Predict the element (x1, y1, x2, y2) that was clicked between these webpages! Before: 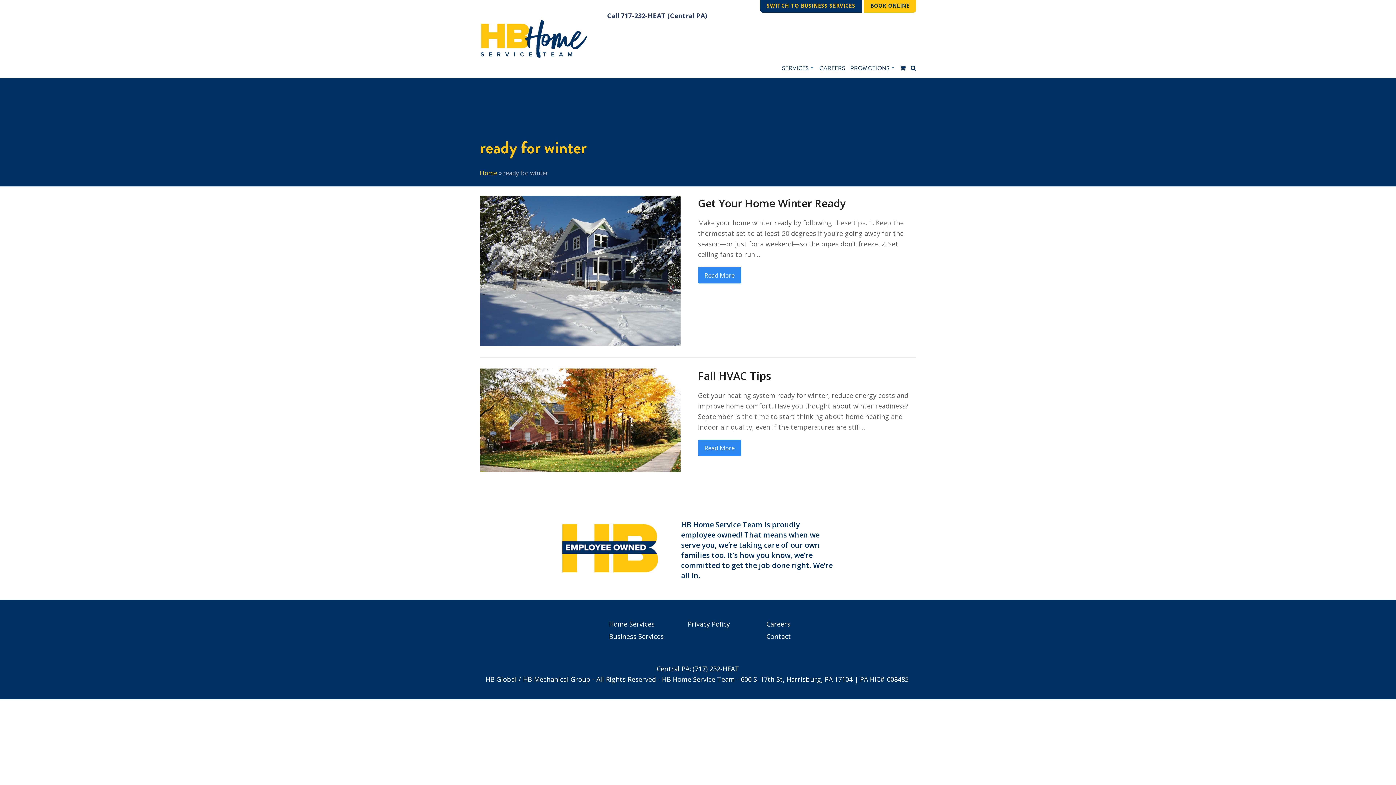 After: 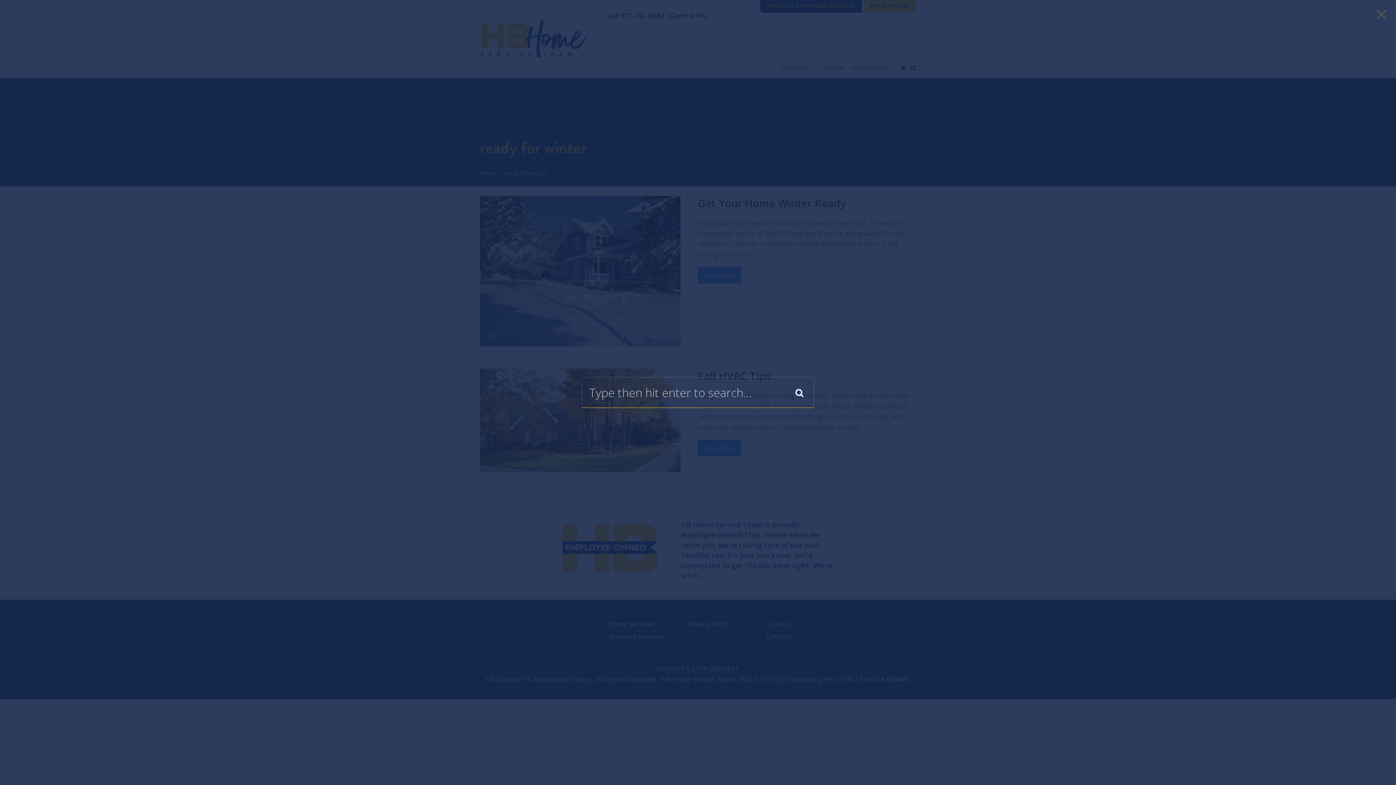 Action: bbox: (908, 59, 918, 77)